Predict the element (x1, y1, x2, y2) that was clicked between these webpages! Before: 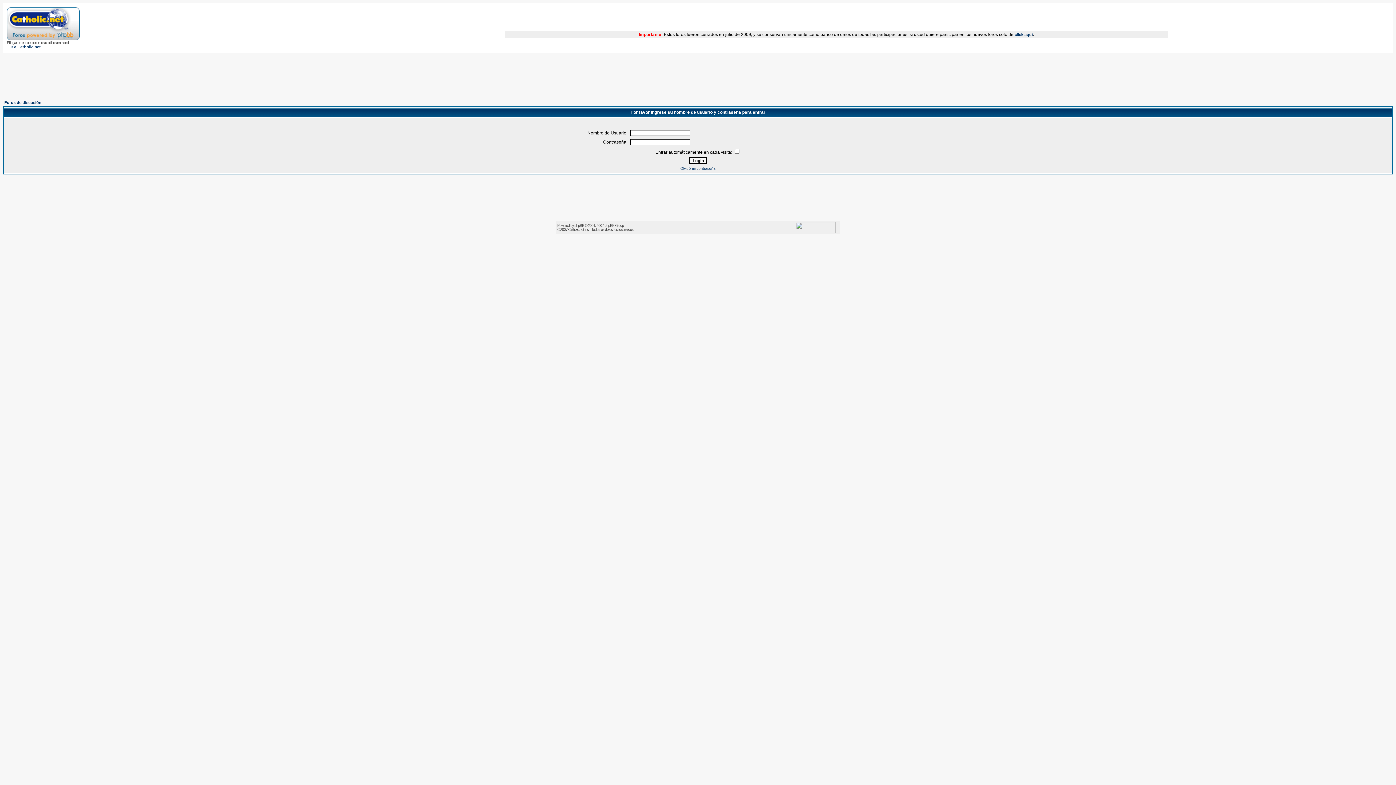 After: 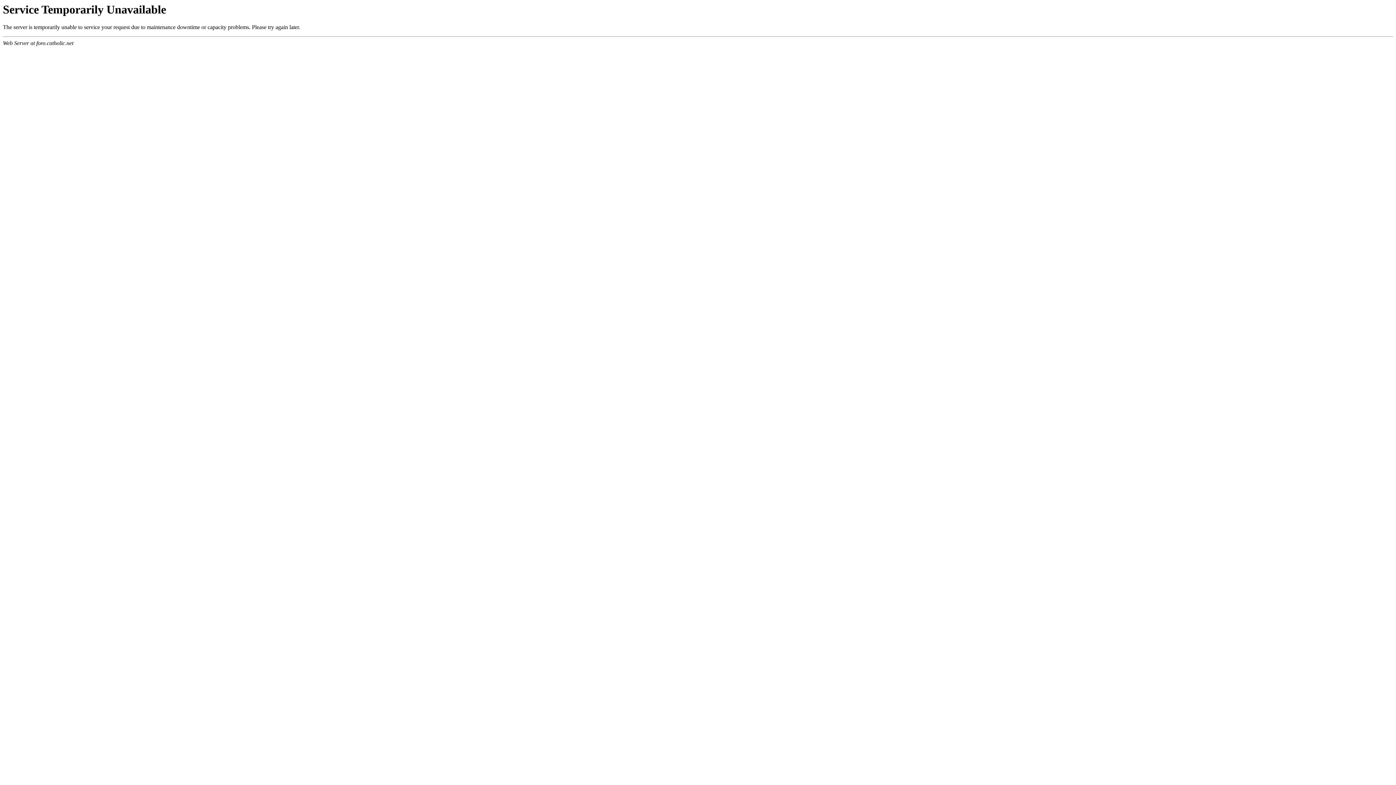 Action: bbox: (6, 35, 79, 41)